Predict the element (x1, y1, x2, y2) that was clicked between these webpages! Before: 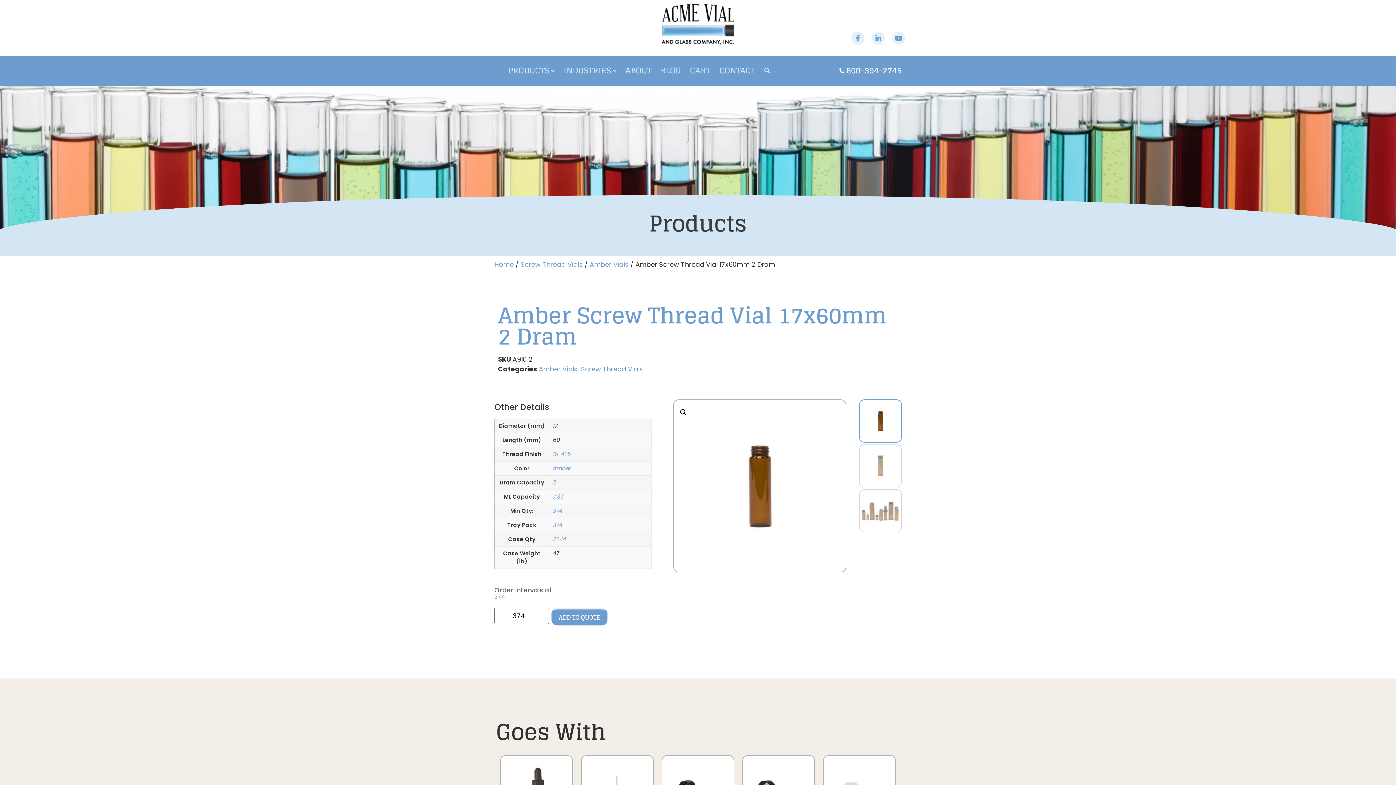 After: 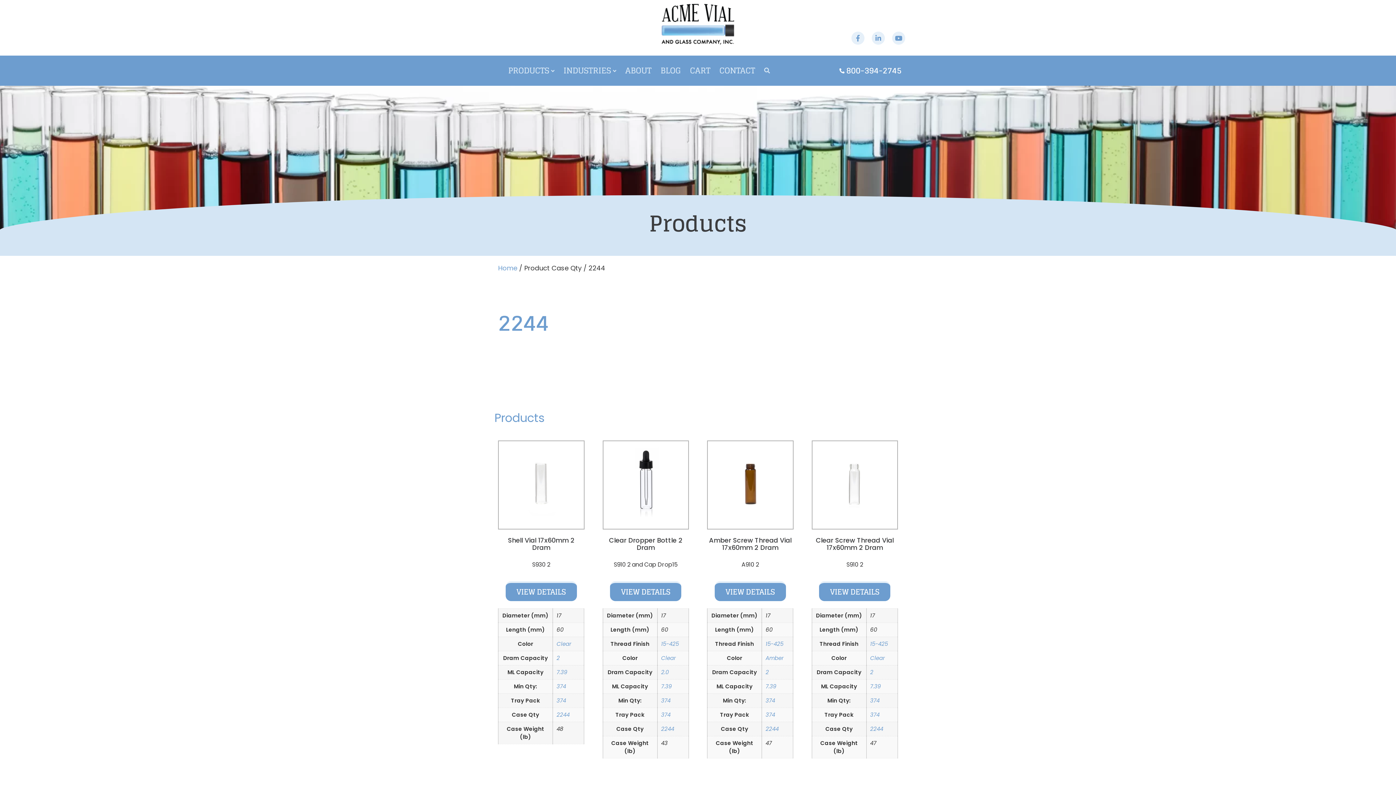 Action: bbox: (553, 535, 566, 543) label: 2244